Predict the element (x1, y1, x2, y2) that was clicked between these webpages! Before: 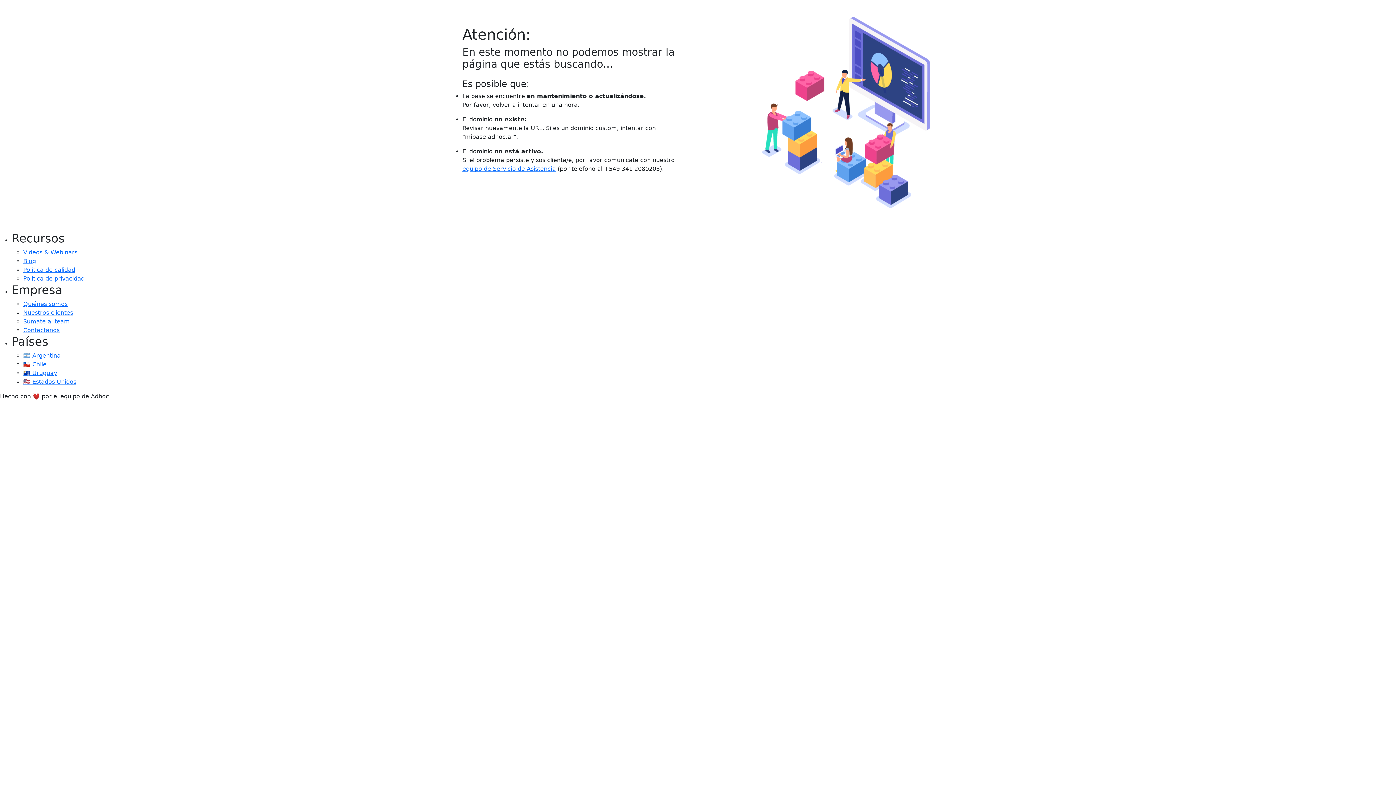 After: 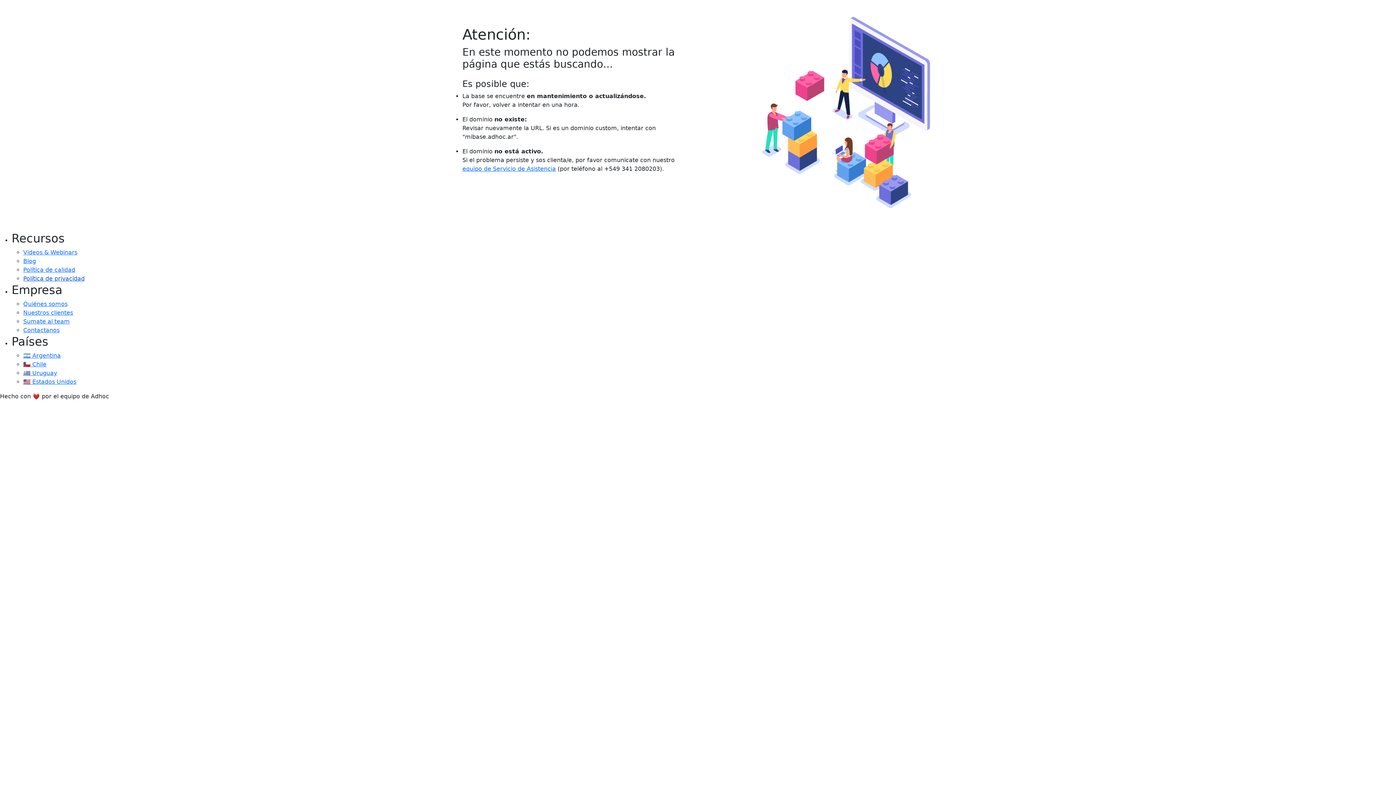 Action: bbox: (23, 275, 84, 282) label: Política de privacidad